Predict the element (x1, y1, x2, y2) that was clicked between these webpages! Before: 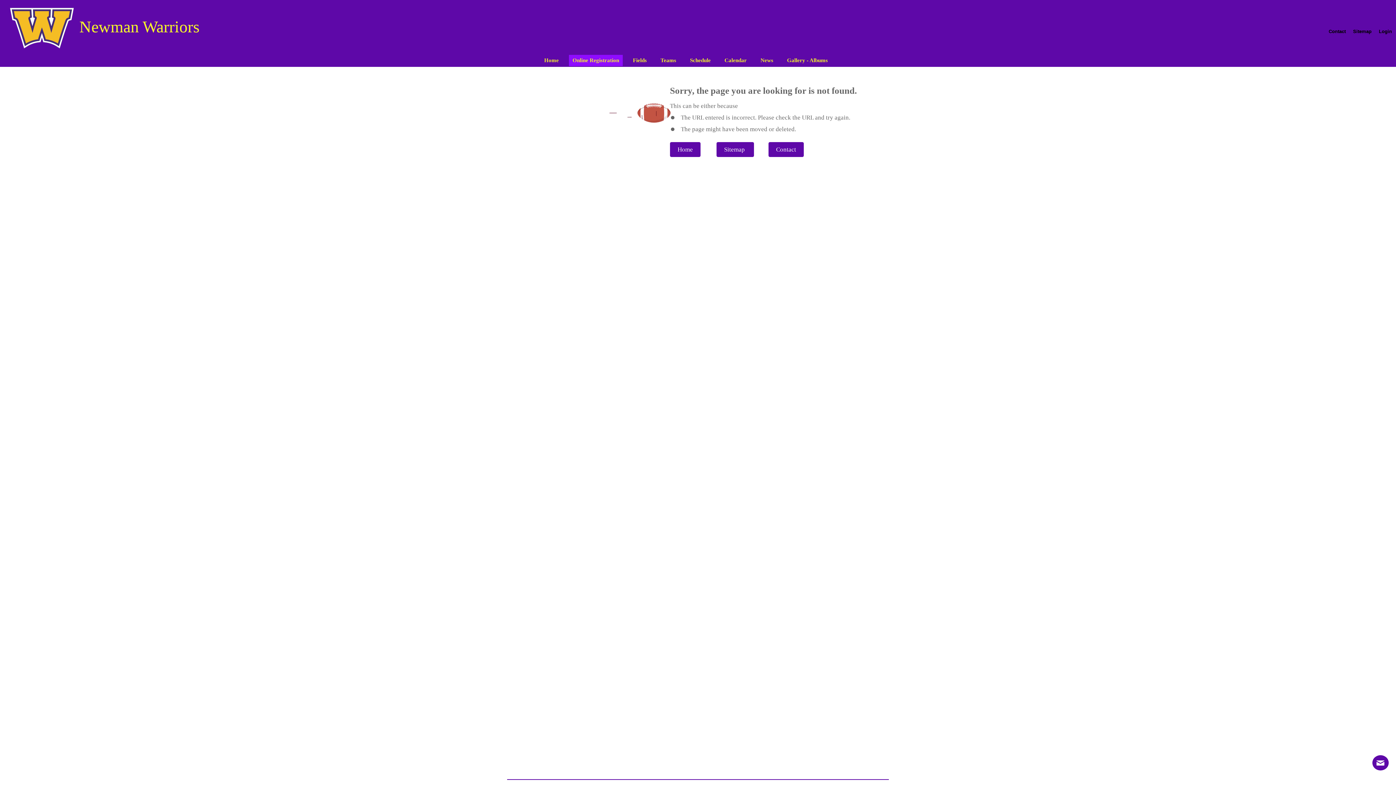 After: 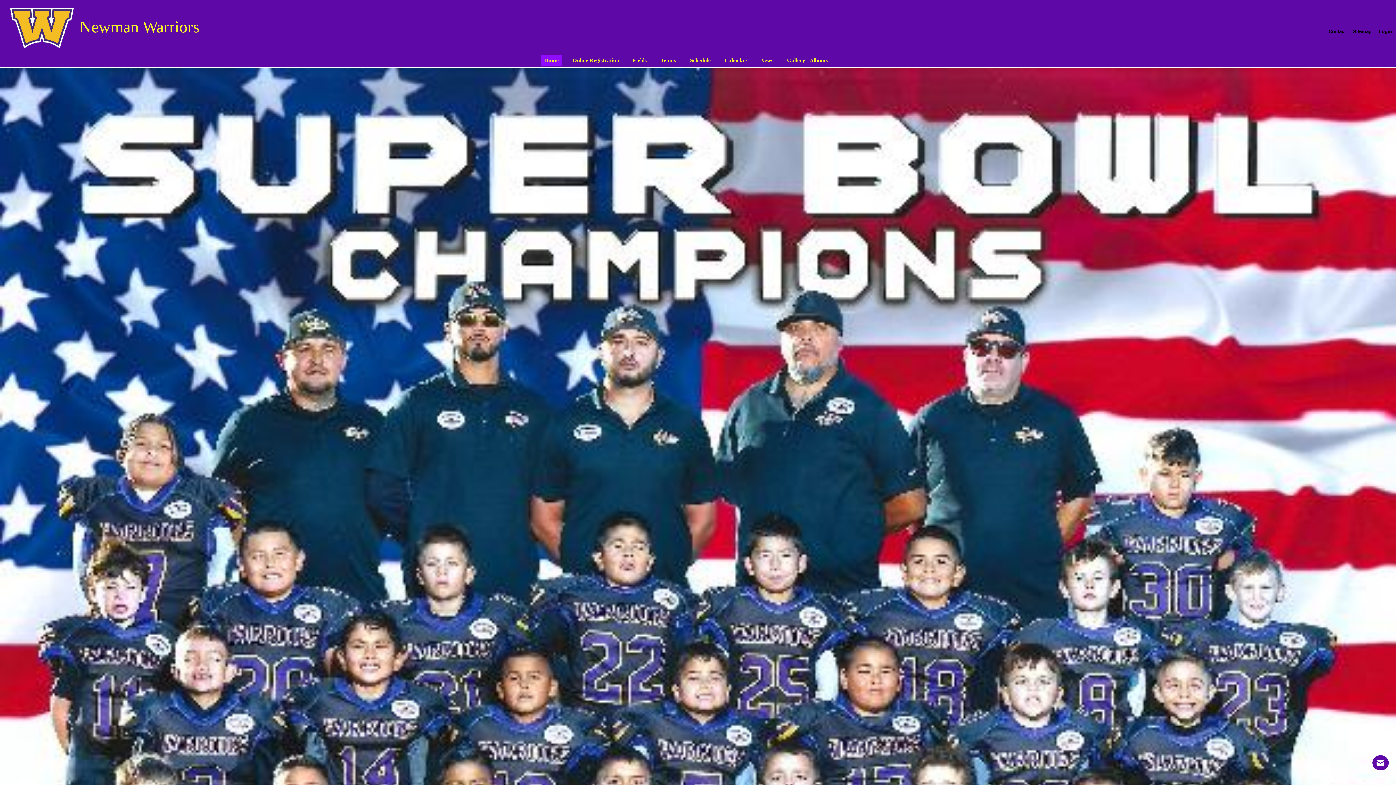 Action: bbox: (670, 142, 700, 157) label: Home